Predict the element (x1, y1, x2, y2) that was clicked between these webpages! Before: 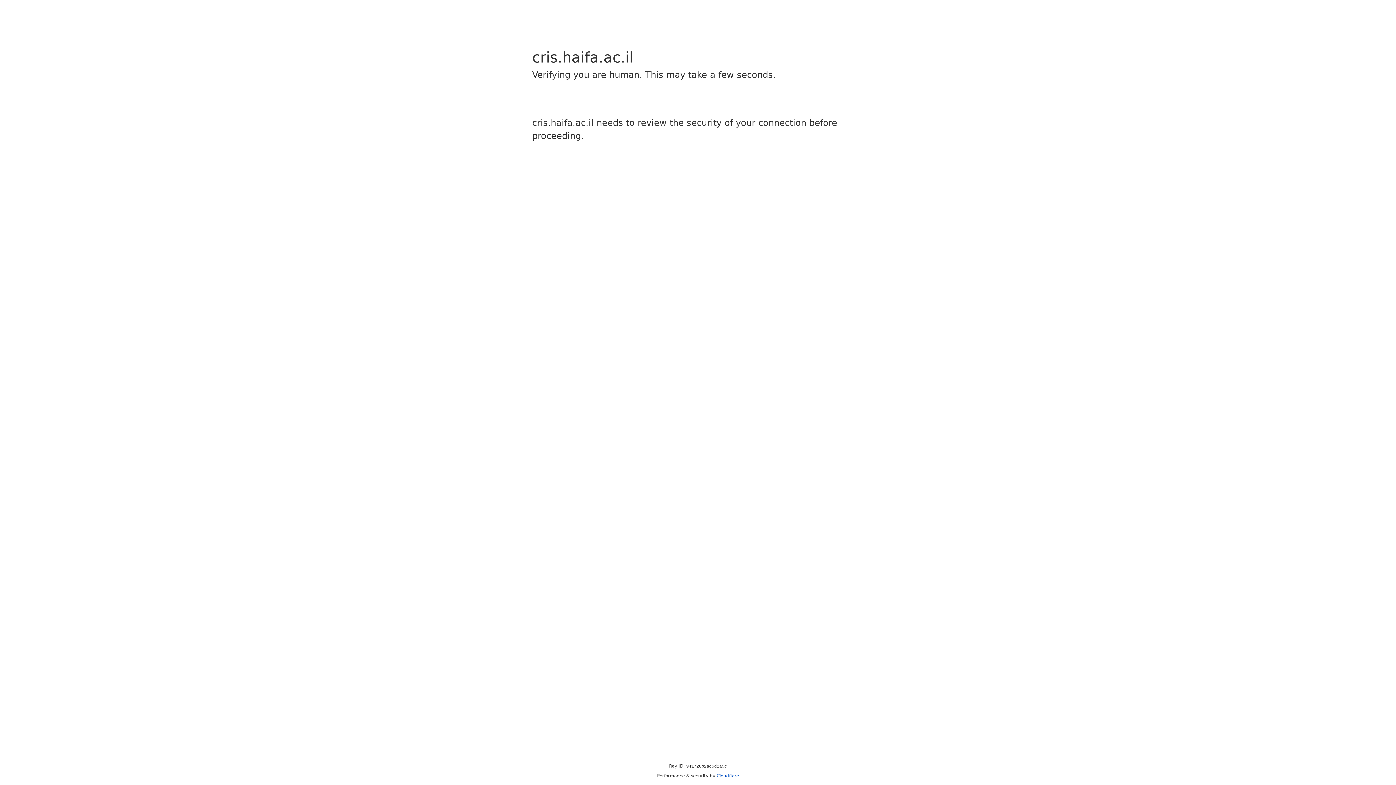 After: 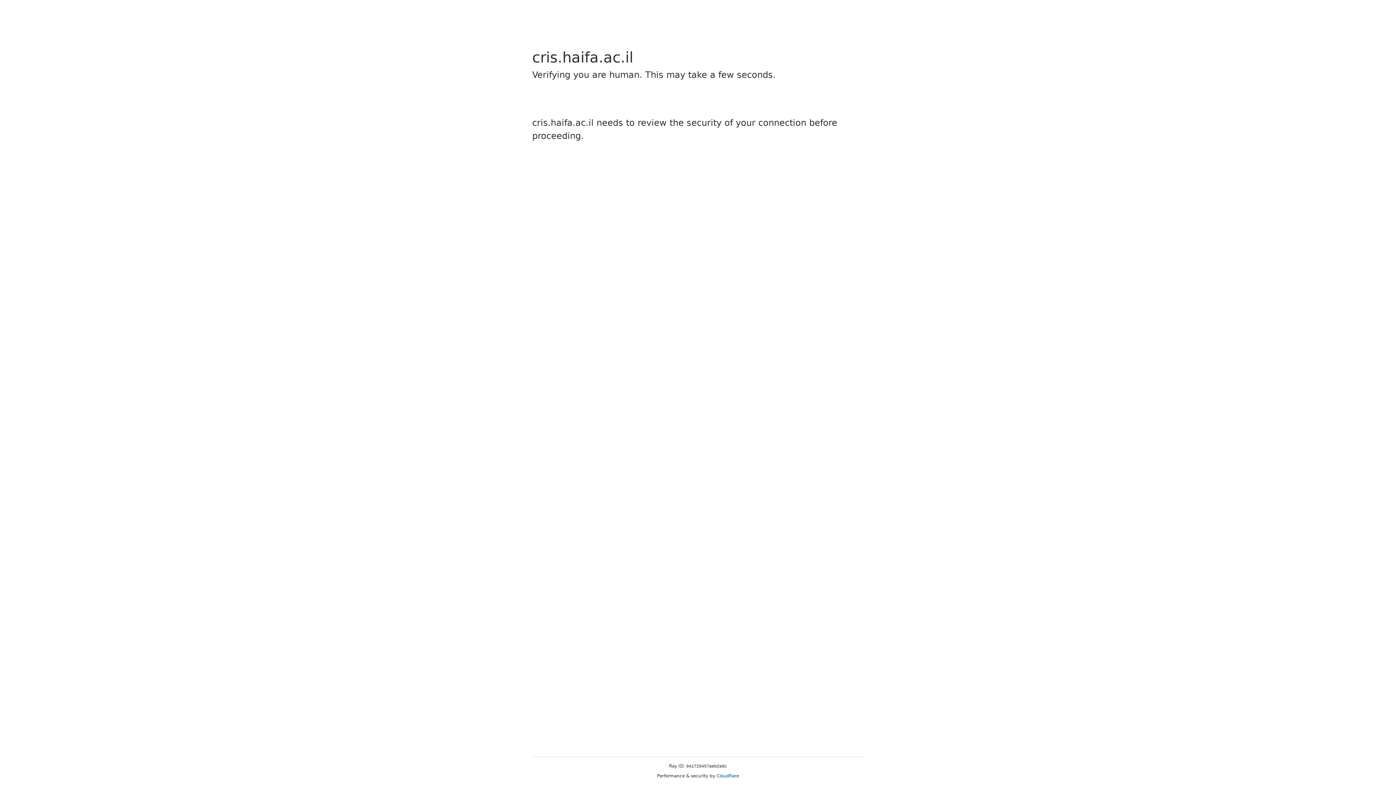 Action: label: Cloudflare bbox: (716, 773, 739, 778)